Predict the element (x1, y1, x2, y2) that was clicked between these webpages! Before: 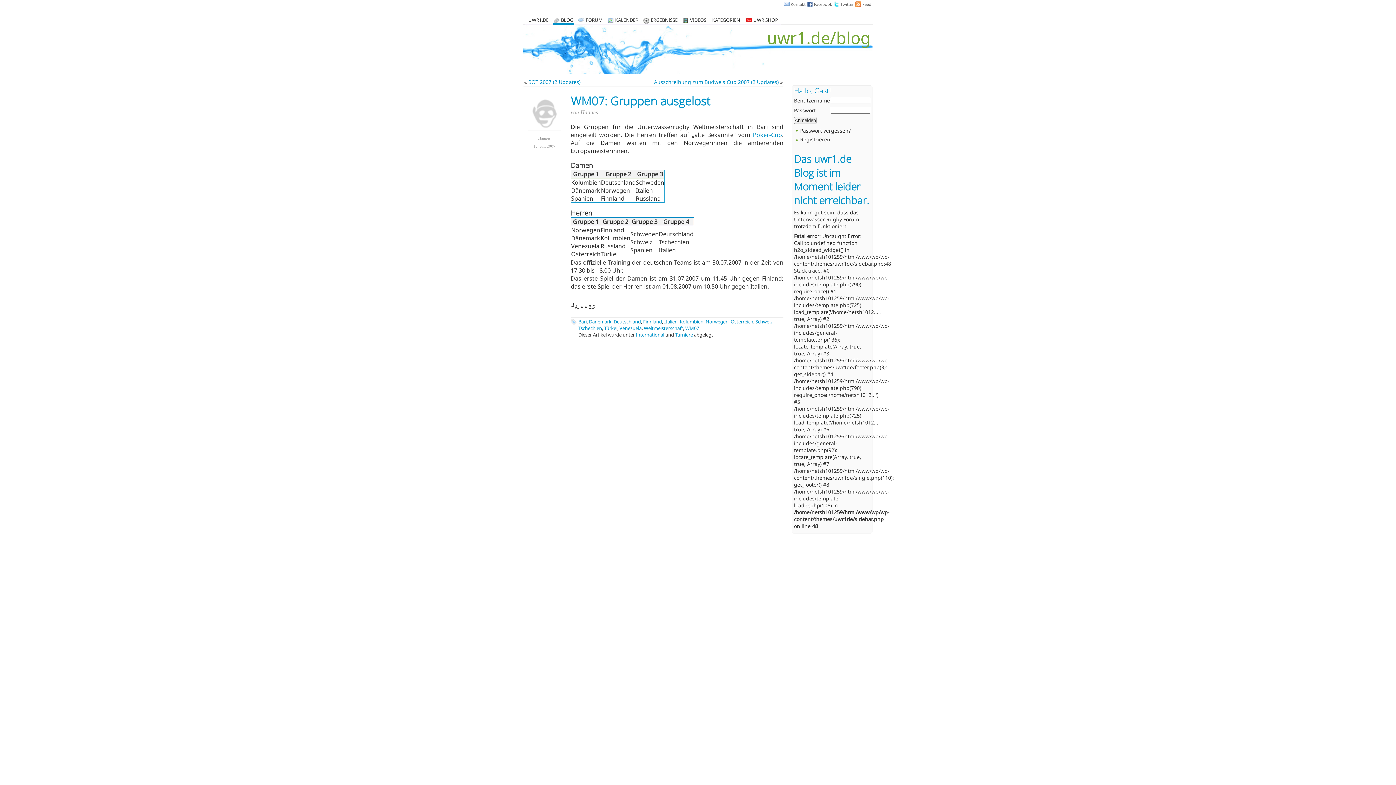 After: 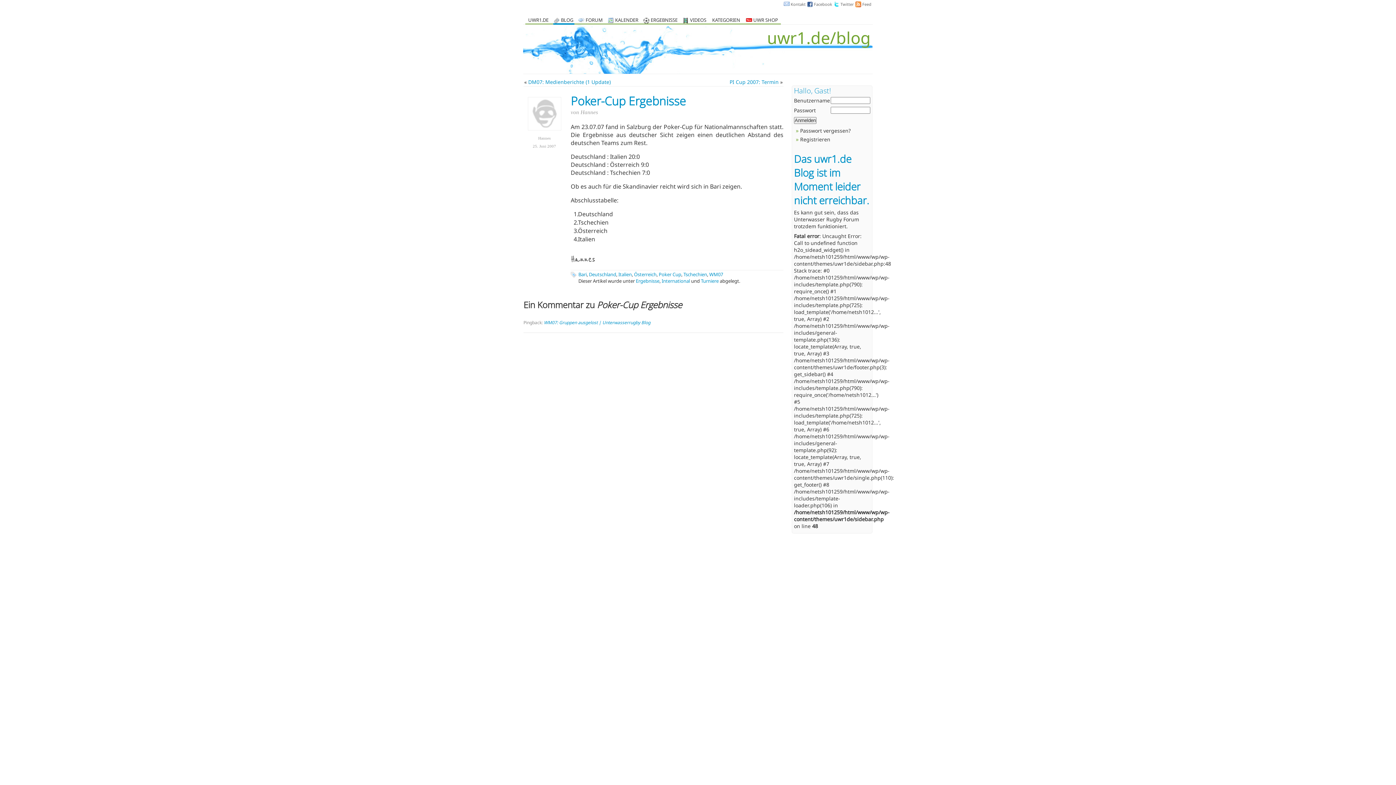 Action: bbox: (753, 131, 782, 139) label: Poker-Cup